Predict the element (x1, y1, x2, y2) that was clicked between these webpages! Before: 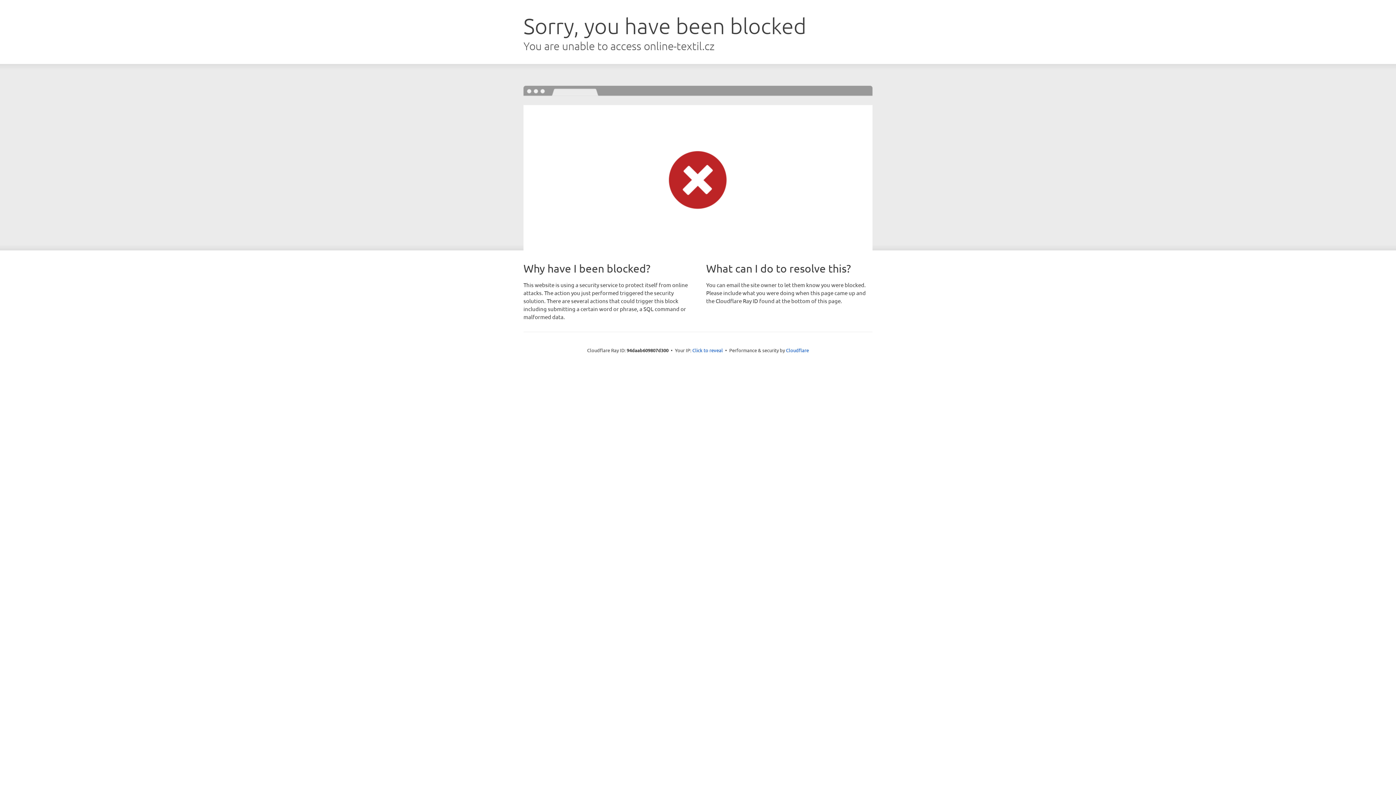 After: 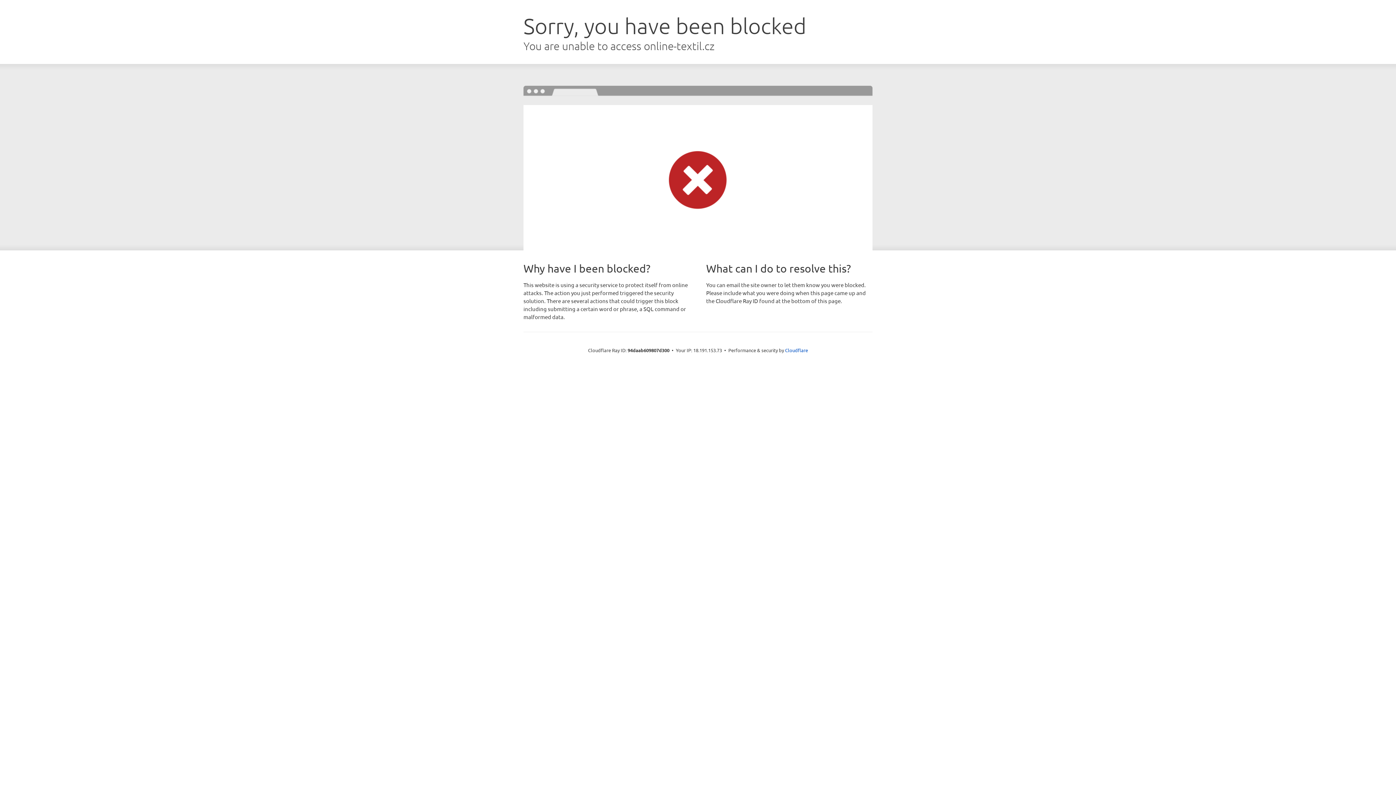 Action: label: Click to reveal bbox: (692, 346, 723, 353)